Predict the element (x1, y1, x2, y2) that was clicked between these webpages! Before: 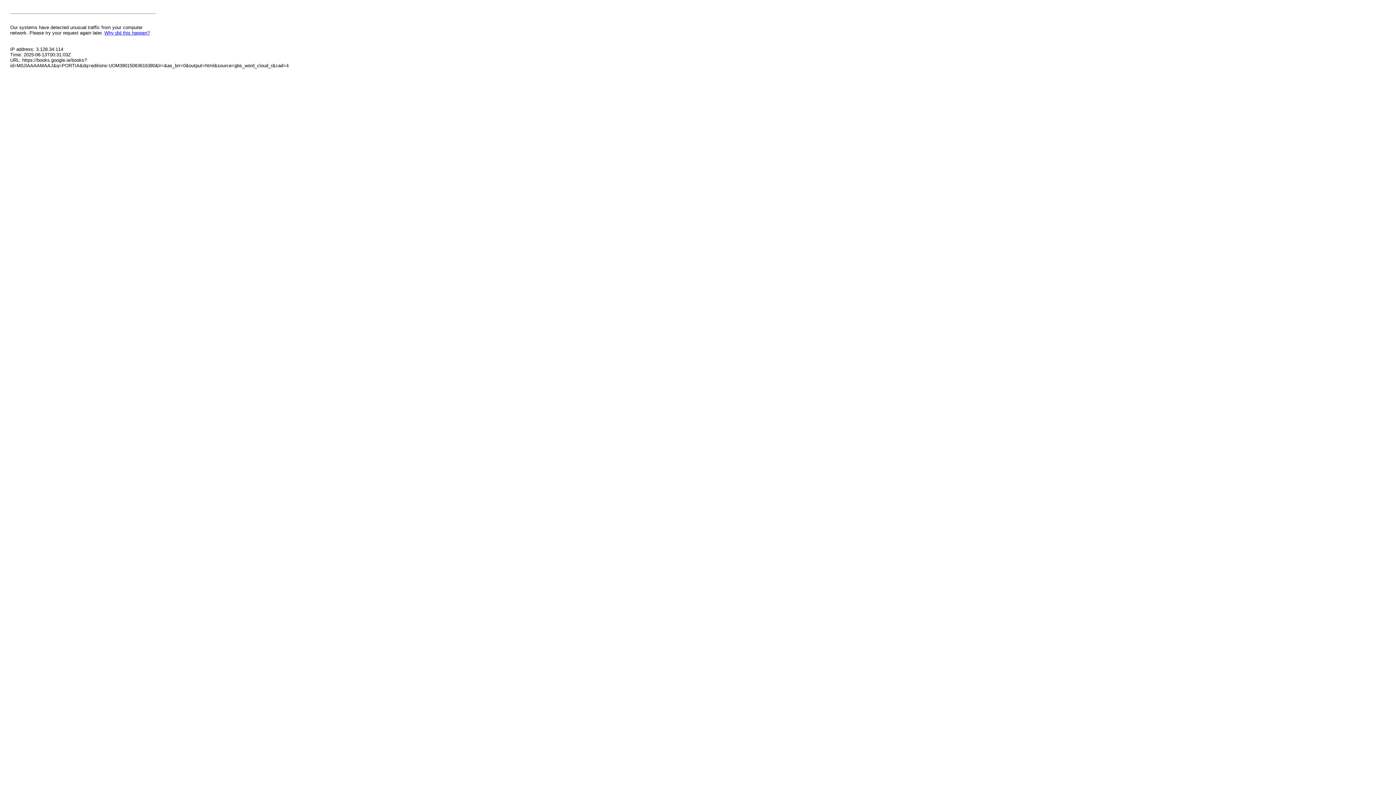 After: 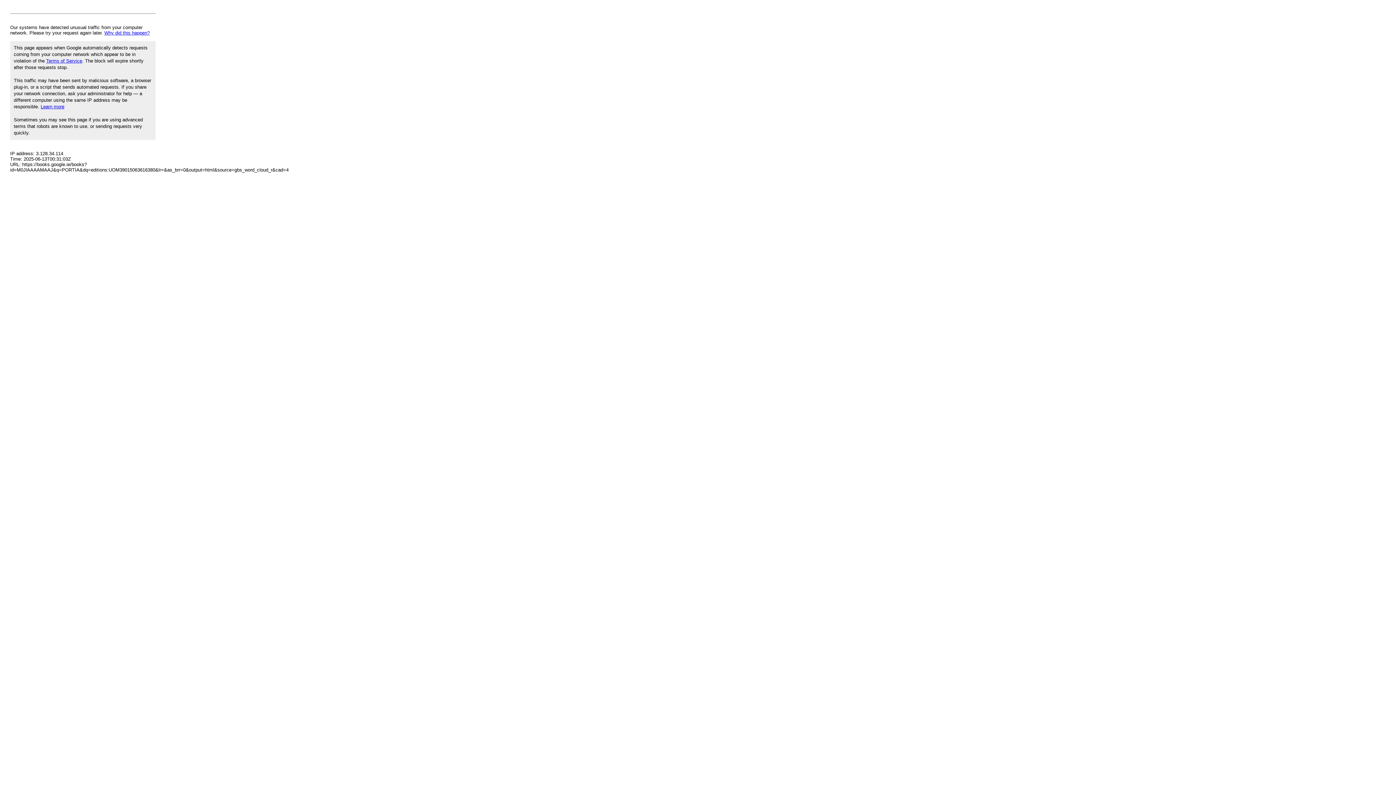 Action: bbox: (104, 30, 149, 35) label: Why did this happen?